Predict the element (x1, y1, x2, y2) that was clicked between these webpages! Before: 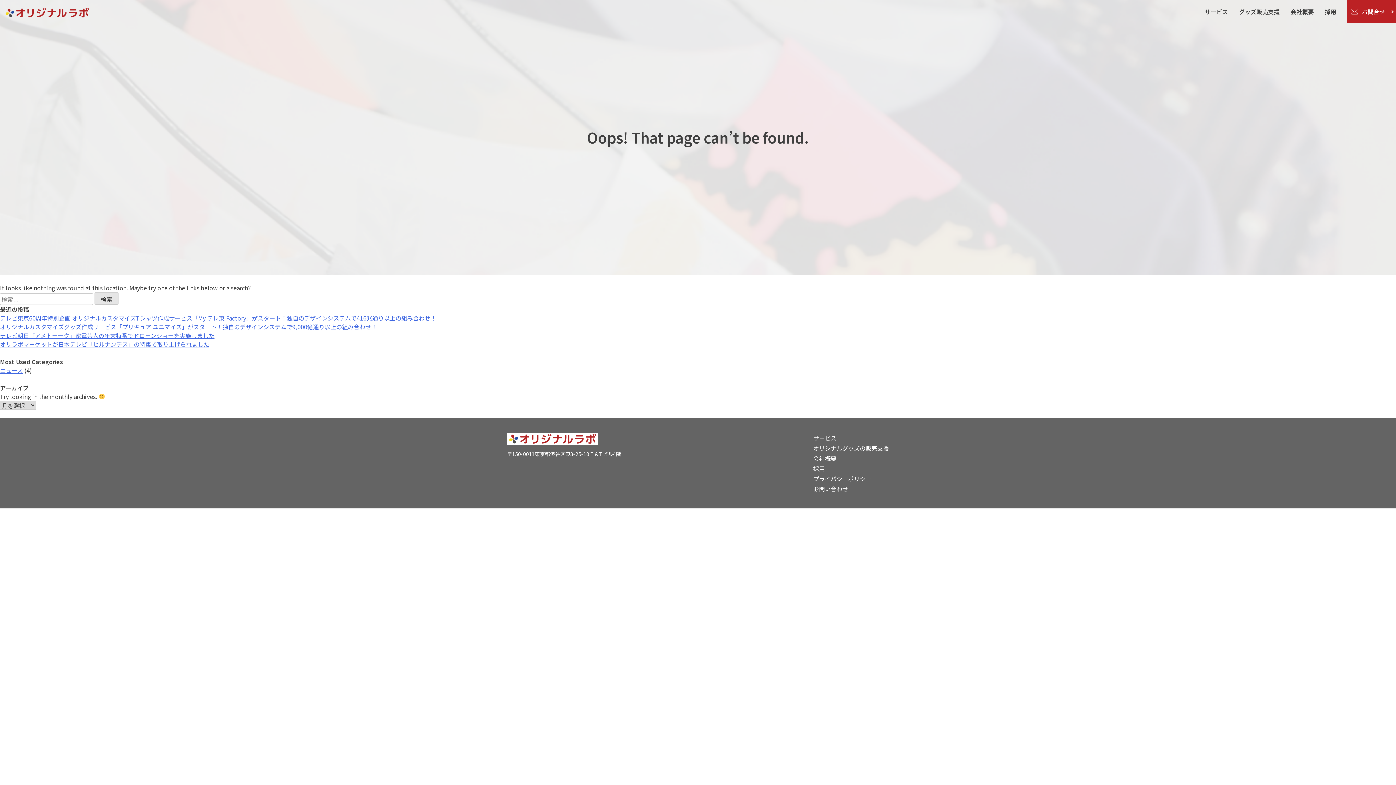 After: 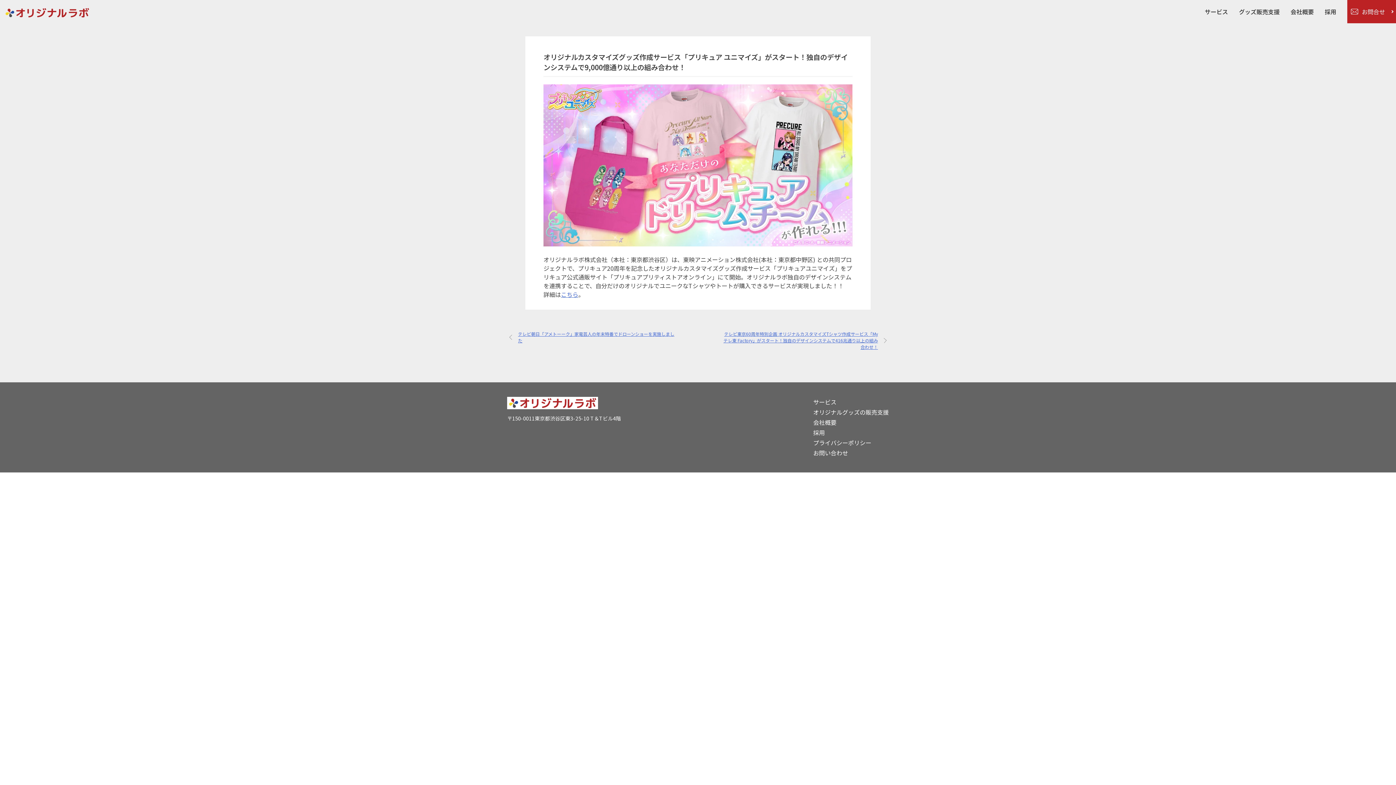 Action: bbox: (0, 322, 377, 331) label: オリジナルカスタマイズグッズ作成サービス「プリキュア ユニマイズ」がスタート！独自のデザインシステムで9,000億通り以上の組み合わせ！